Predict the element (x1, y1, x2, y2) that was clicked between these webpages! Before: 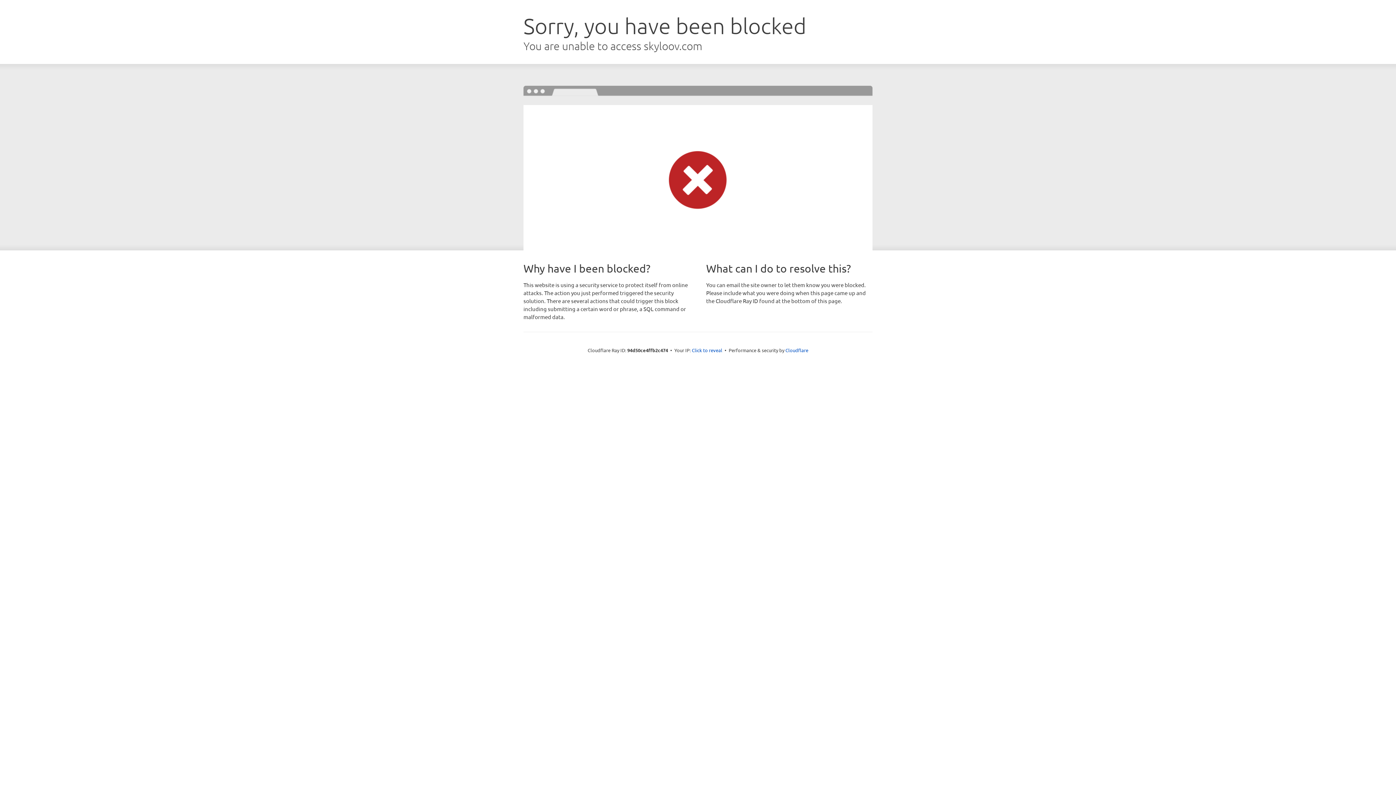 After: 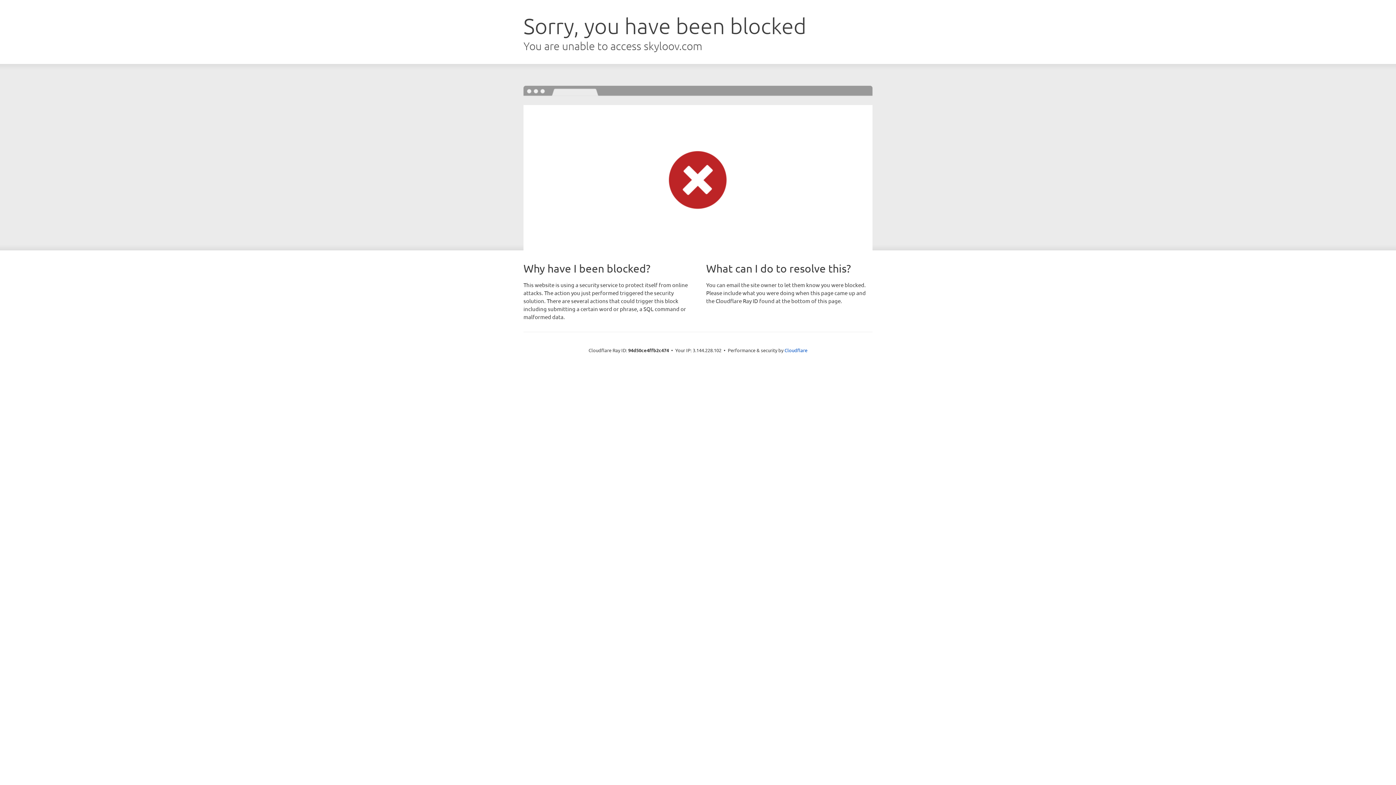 Action: bbox: (692, 346, 722, 353) label: Click to reveal